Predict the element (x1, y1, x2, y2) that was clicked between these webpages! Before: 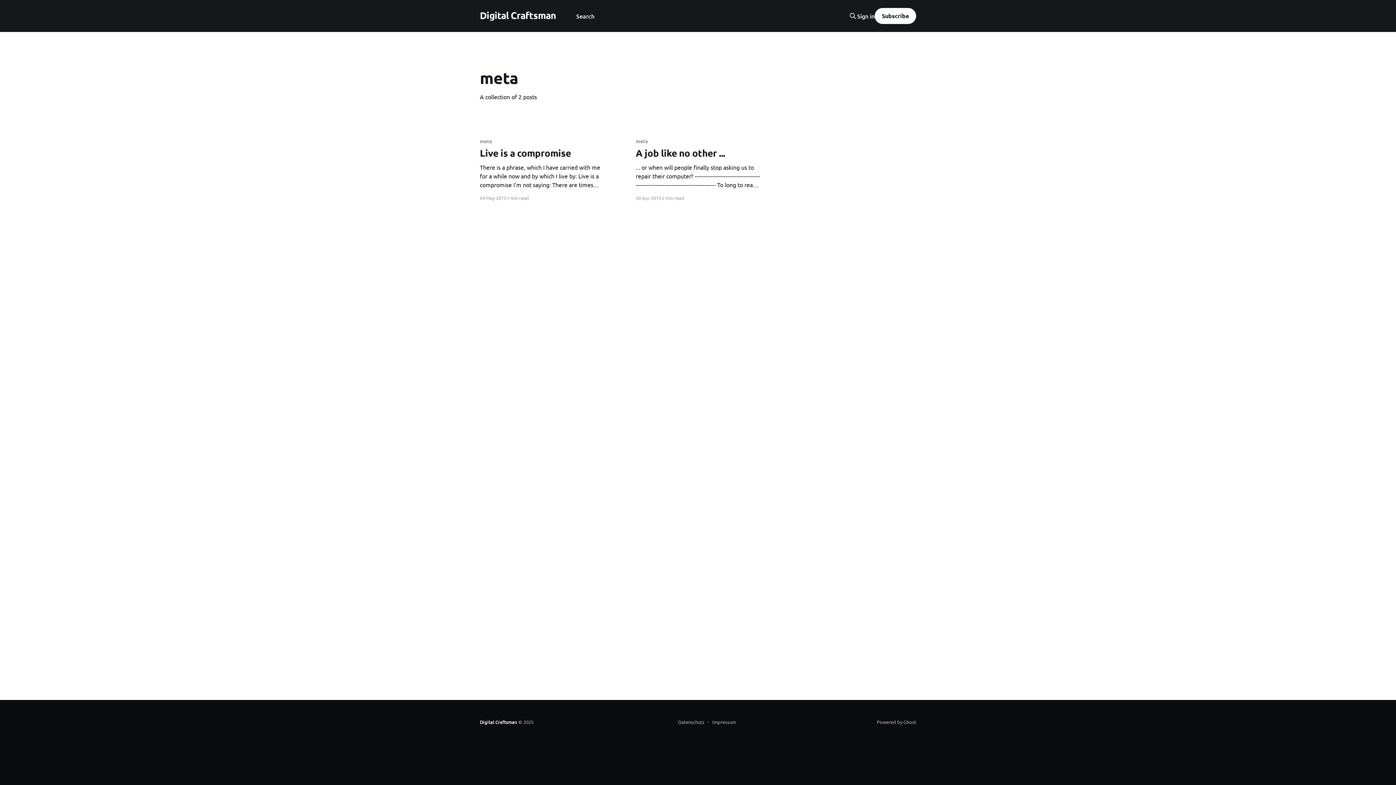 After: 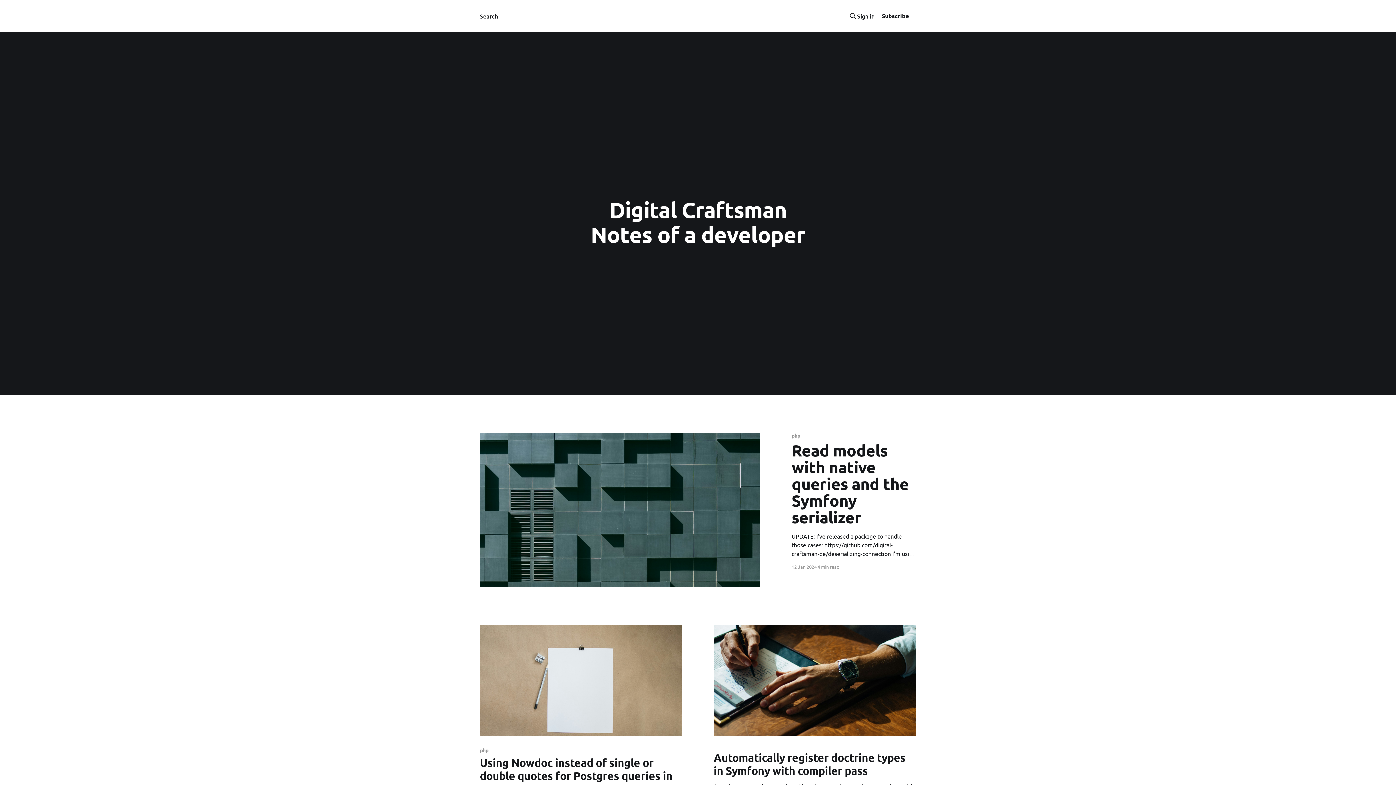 Action: bbox: (480, 719, 517, 725) label: Digital Craftsman